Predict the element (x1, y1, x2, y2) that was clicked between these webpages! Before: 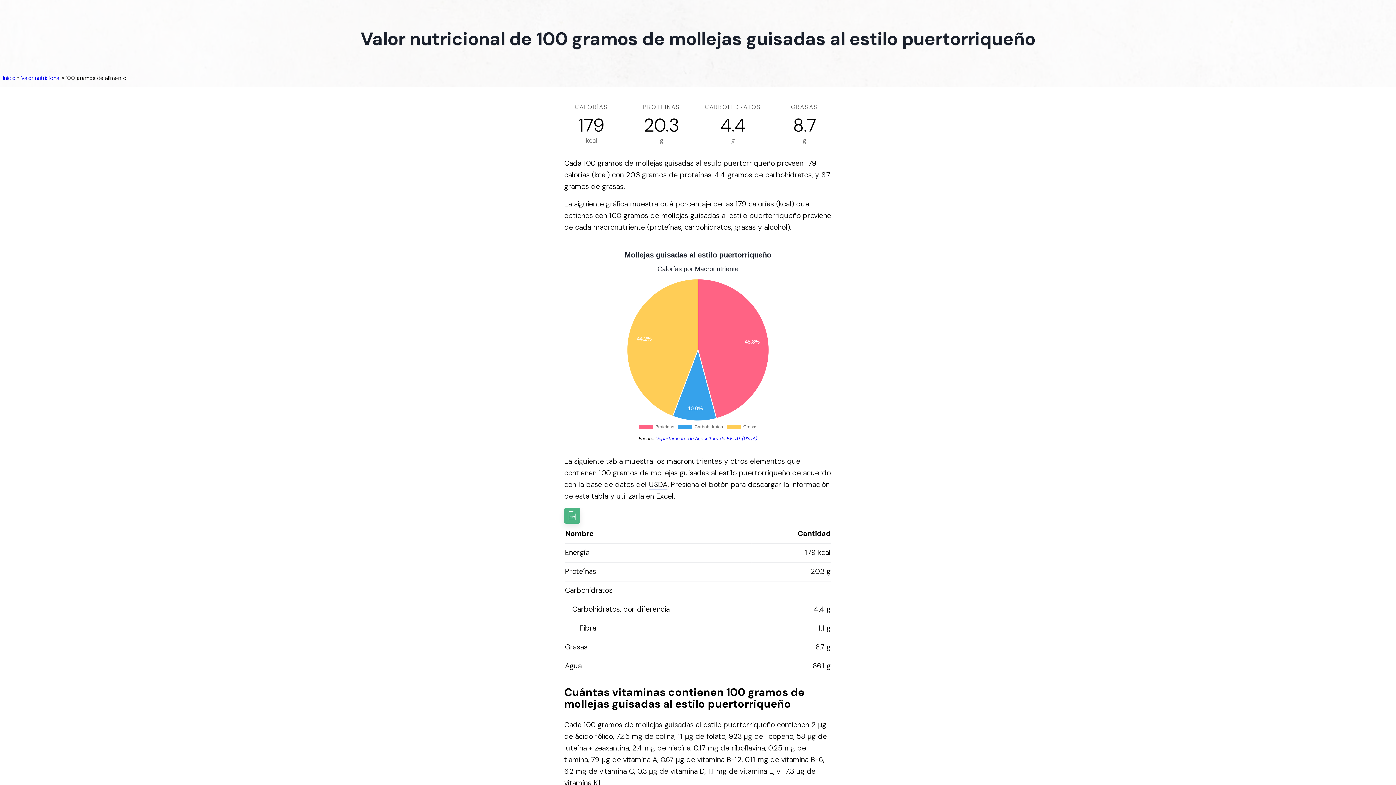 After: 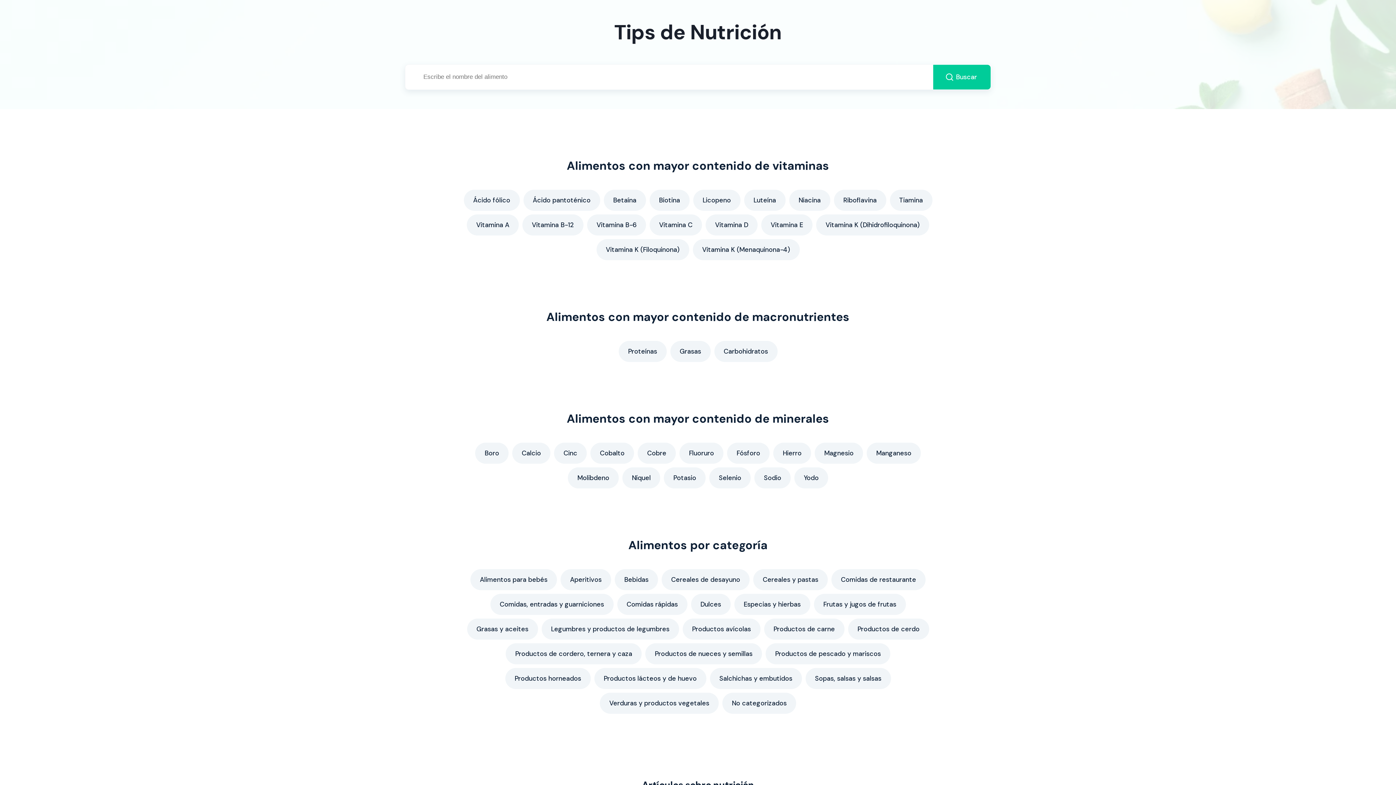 Action: label: Inicio bbox: (2, 74, 15, 81)